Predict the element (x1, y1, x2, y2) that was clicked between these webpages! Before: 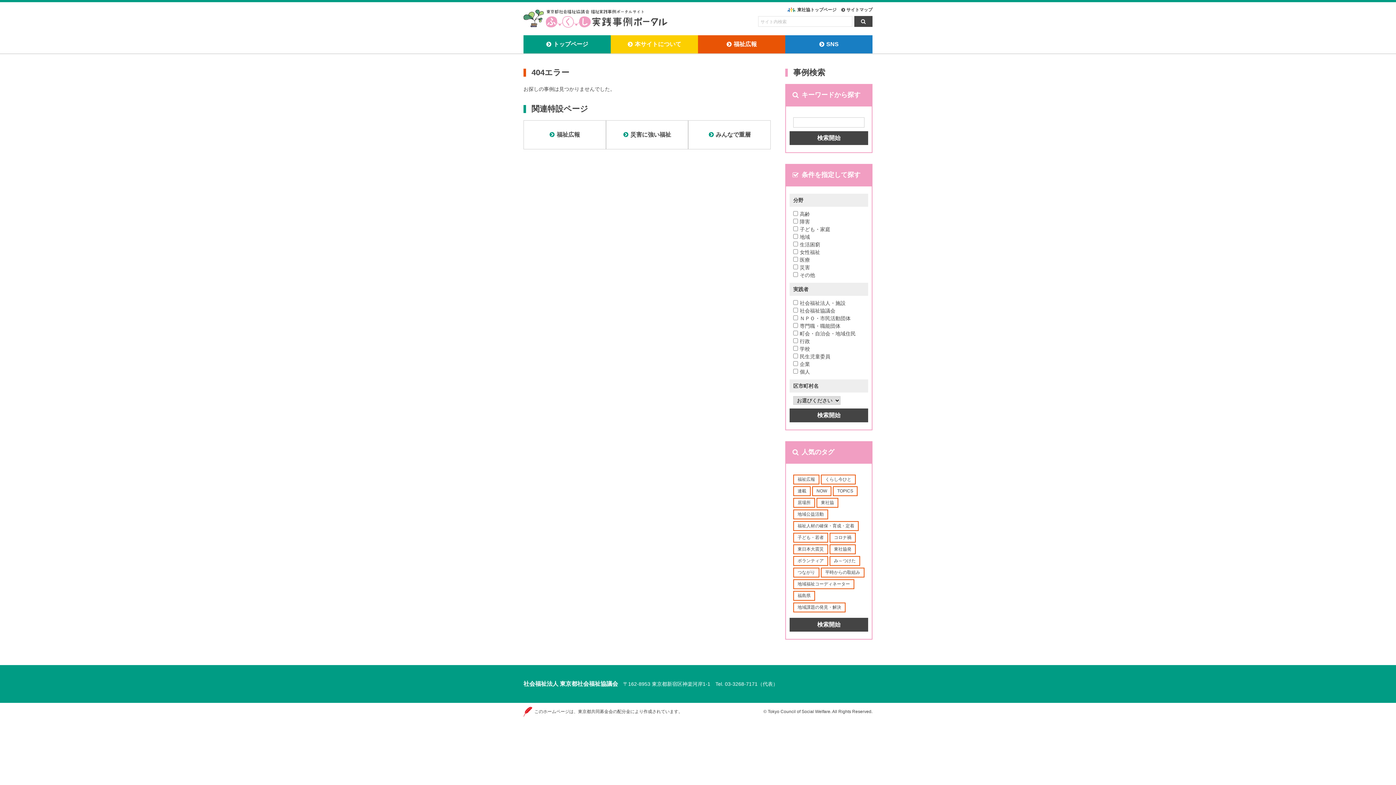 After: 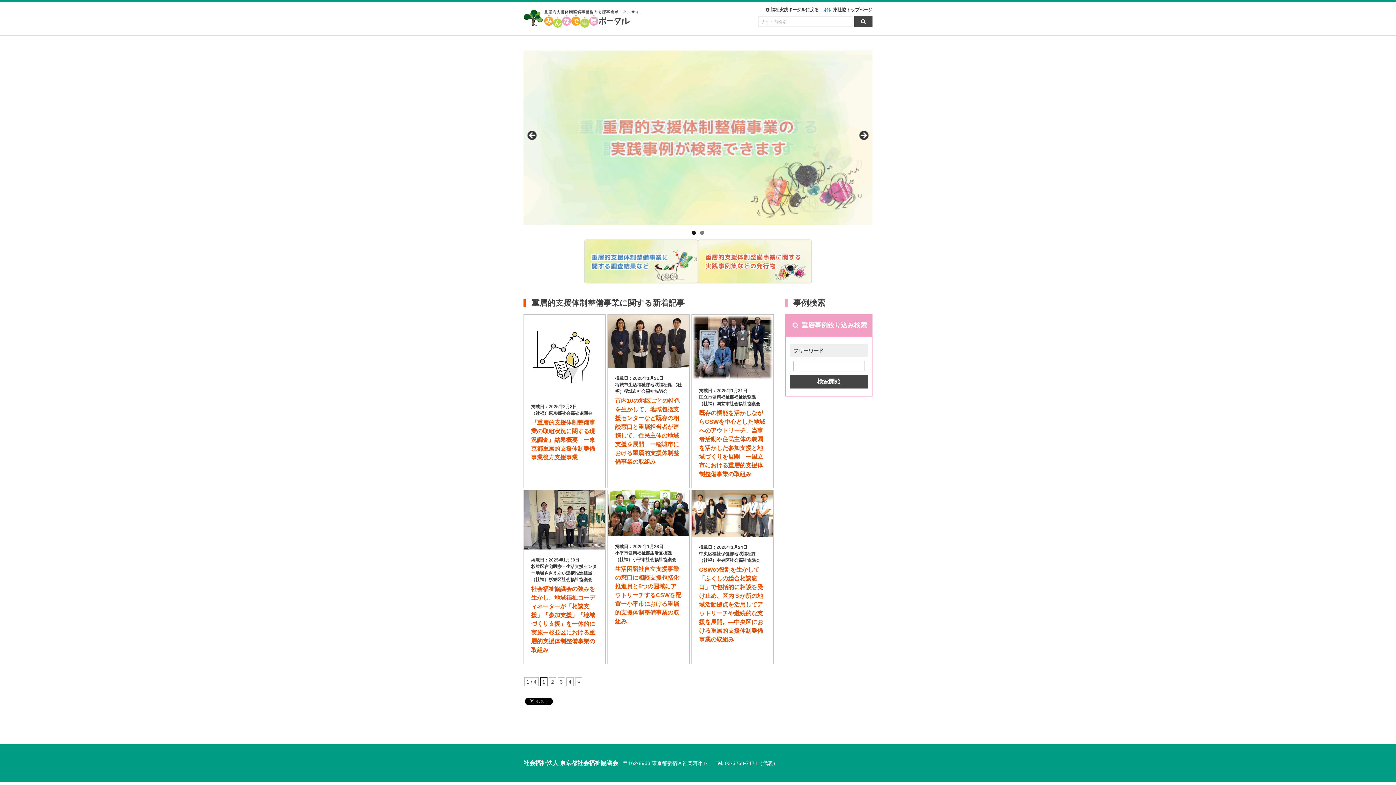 Action: label: みんなで重層 bbox: (688, 120, 770, 149)